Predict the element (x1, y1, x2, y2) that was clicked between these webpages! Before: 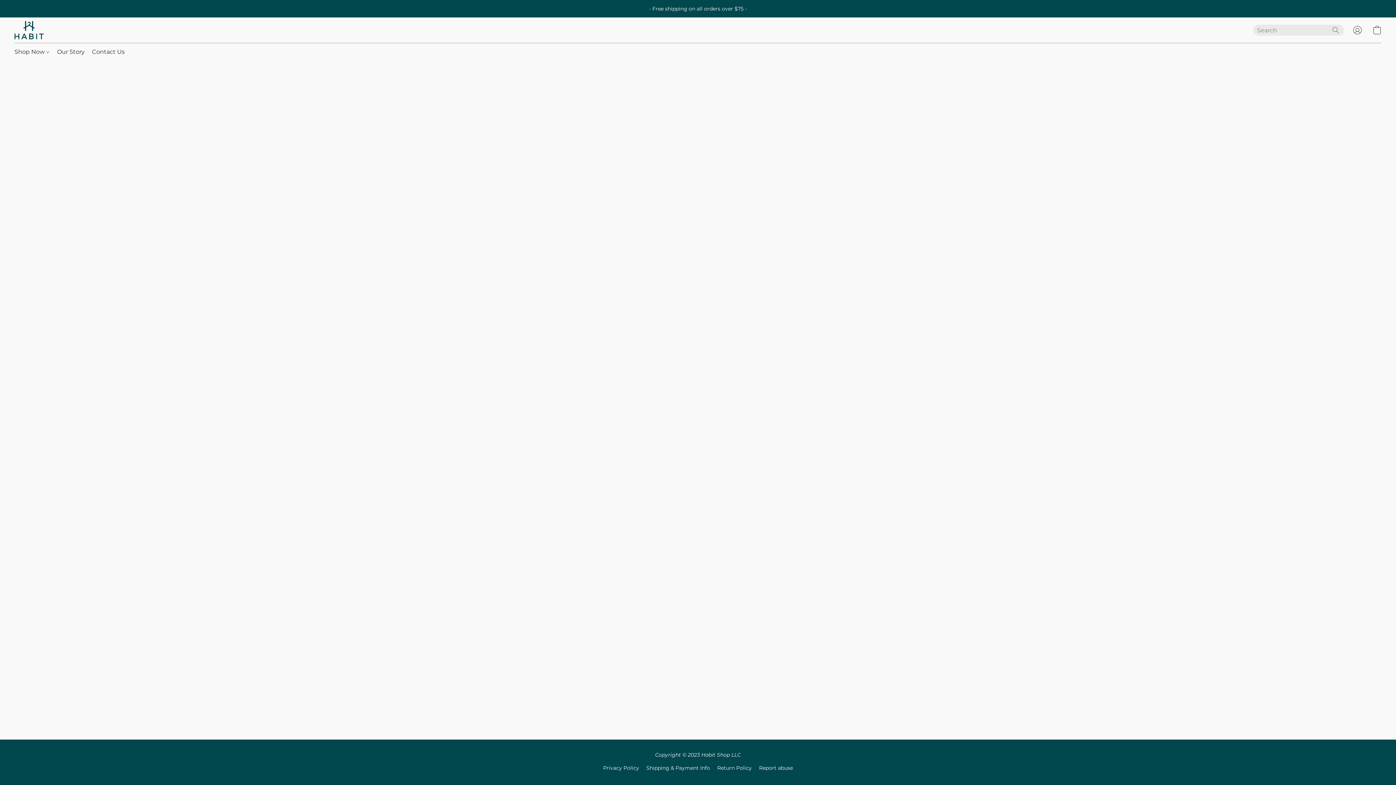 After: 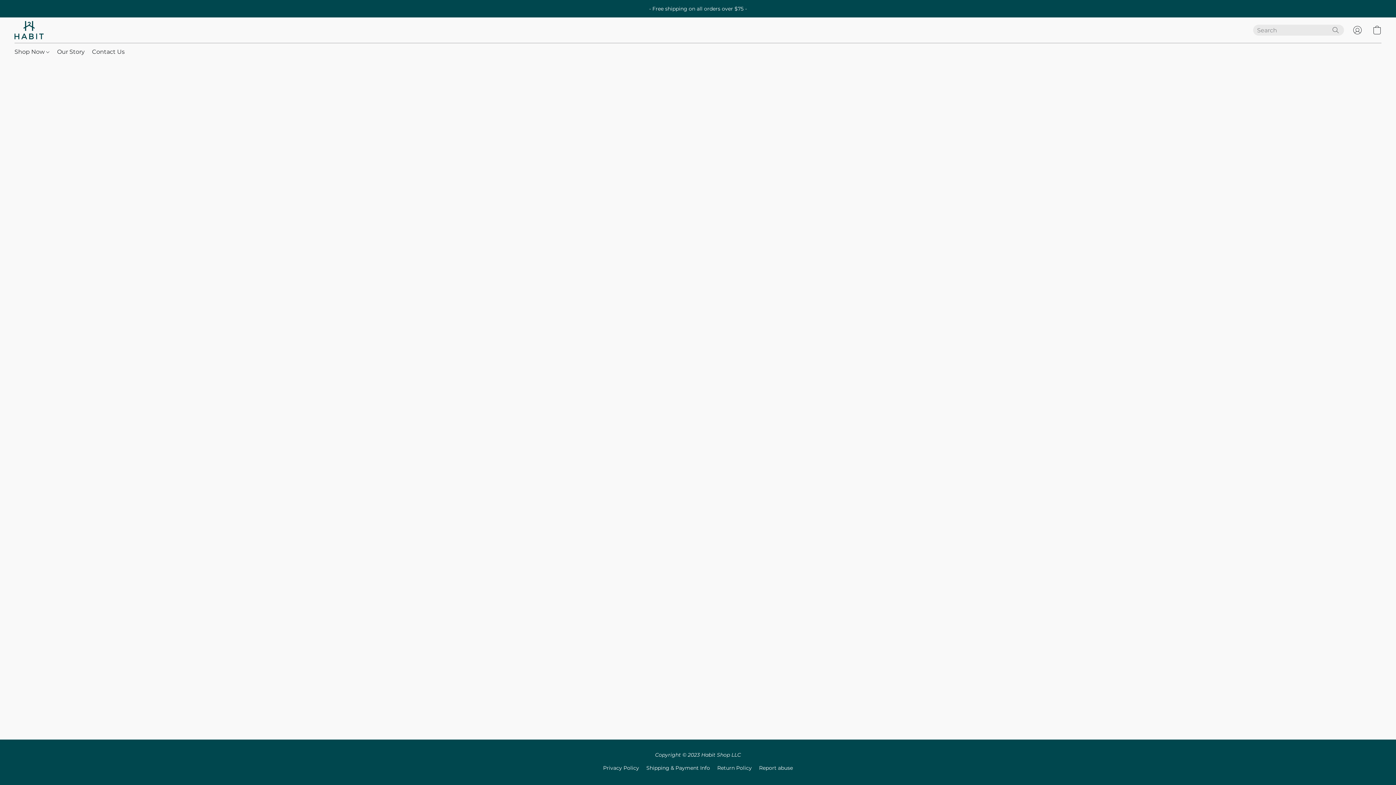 Action: bbox: (1348, 22, 1367, 38) label: Go to your account